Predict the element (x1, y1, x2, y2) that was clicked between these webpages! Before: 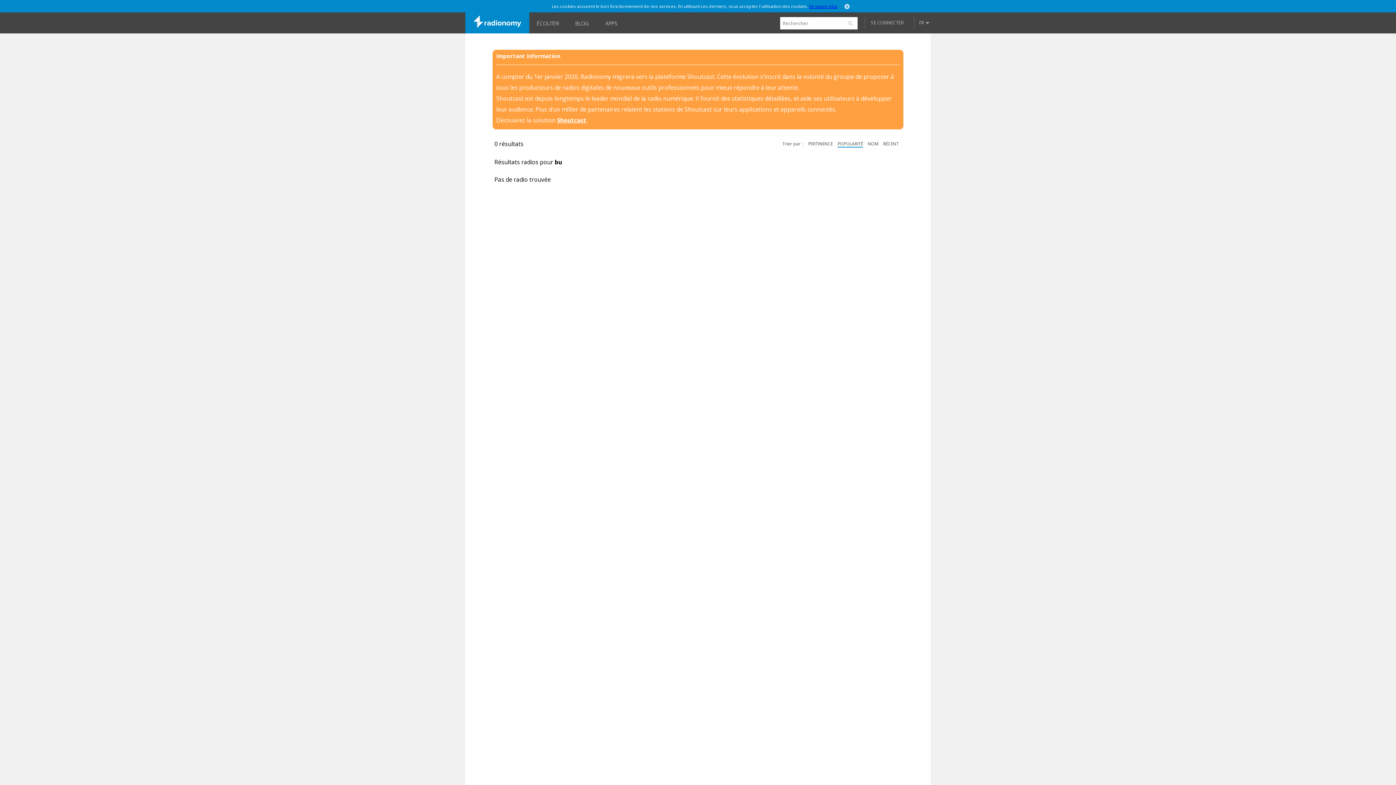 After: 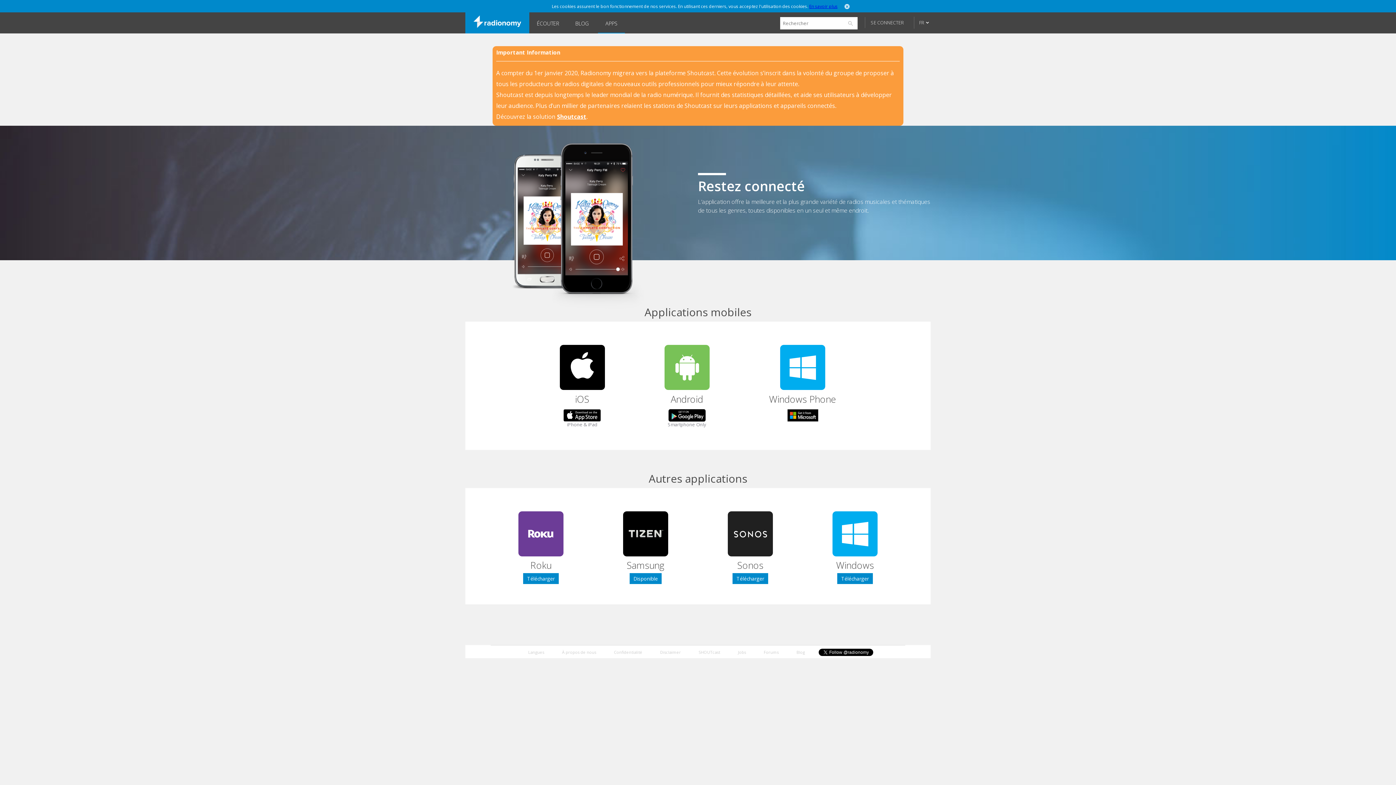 Action: label: APPS bbox: (598, 12, 625, 32)